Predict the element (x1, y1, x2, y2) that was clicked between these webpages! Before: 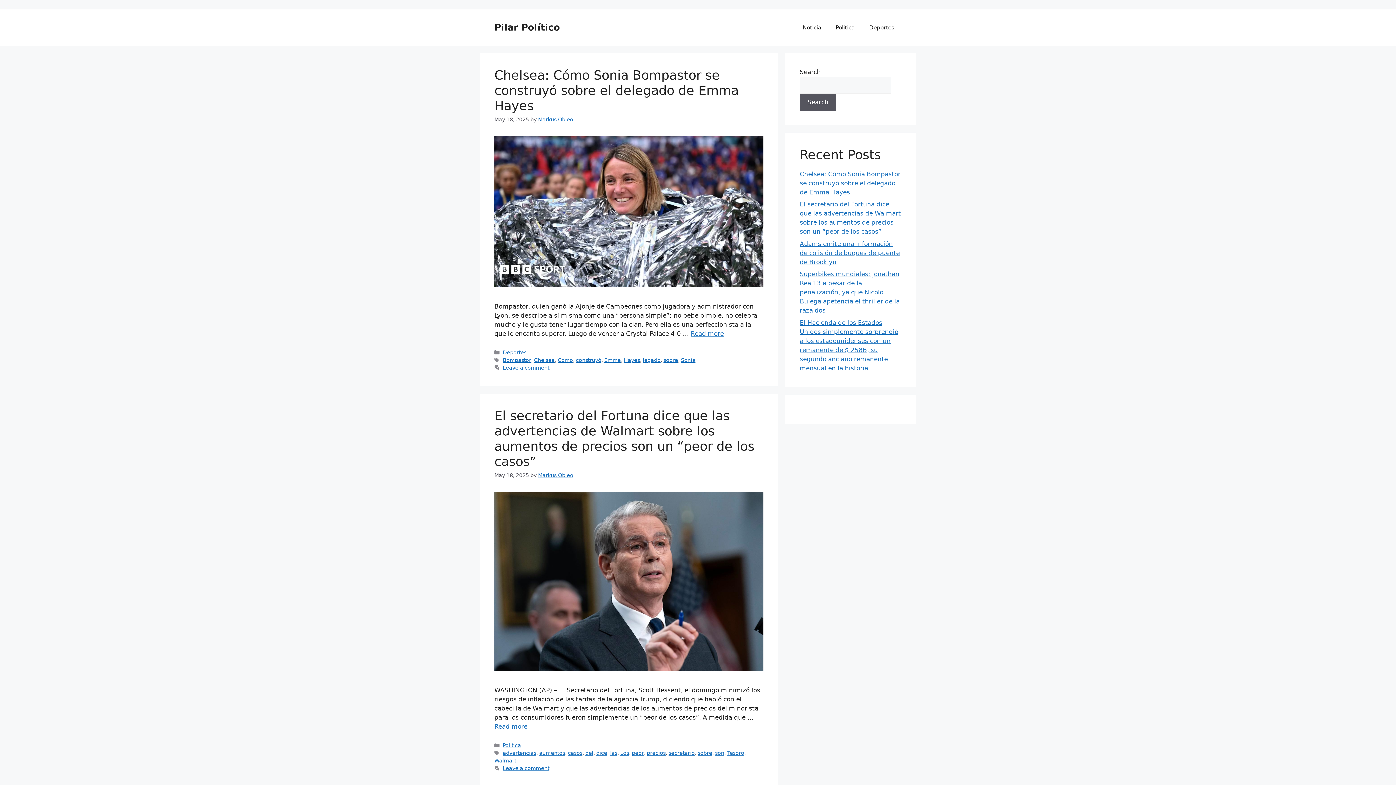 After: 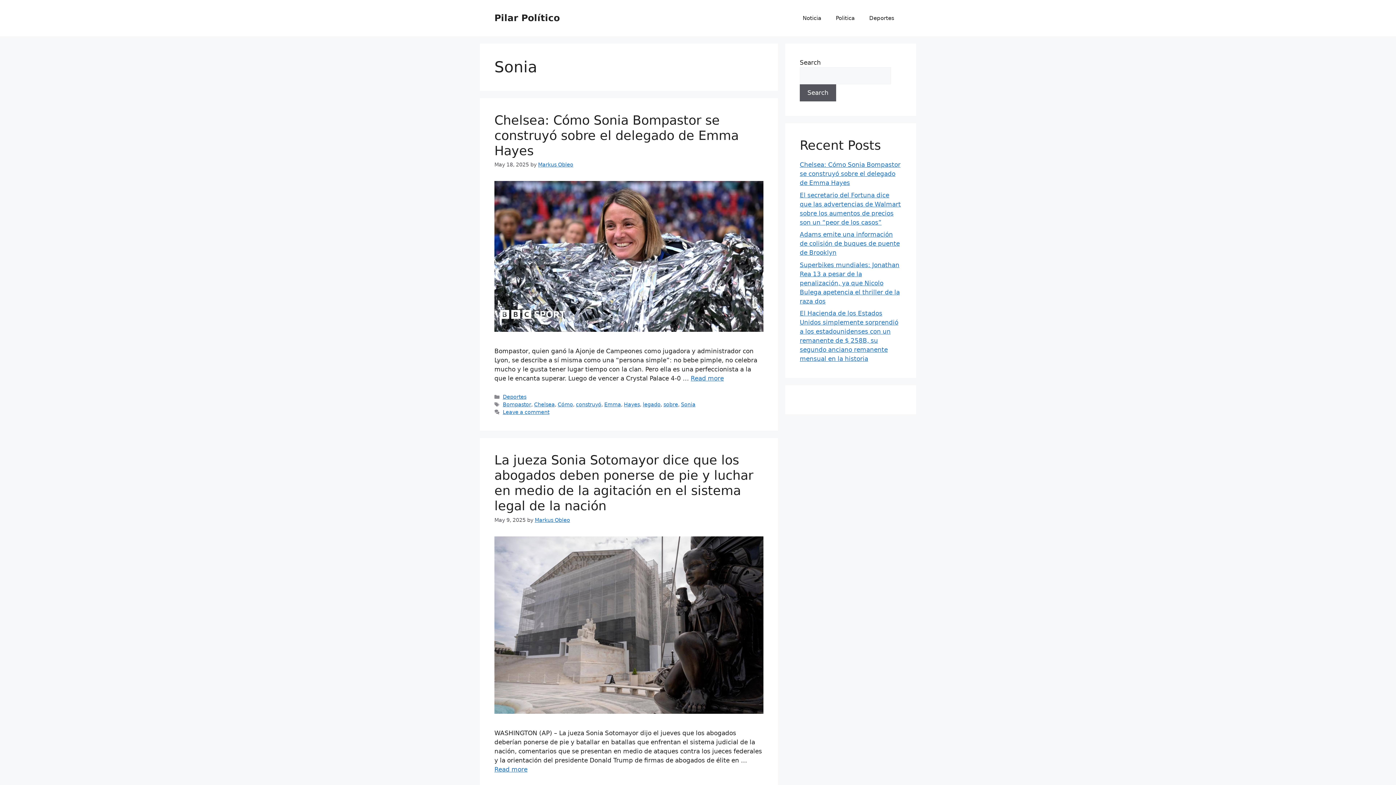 Action: bbox: (681, 357, 695, 363) label: Sonia